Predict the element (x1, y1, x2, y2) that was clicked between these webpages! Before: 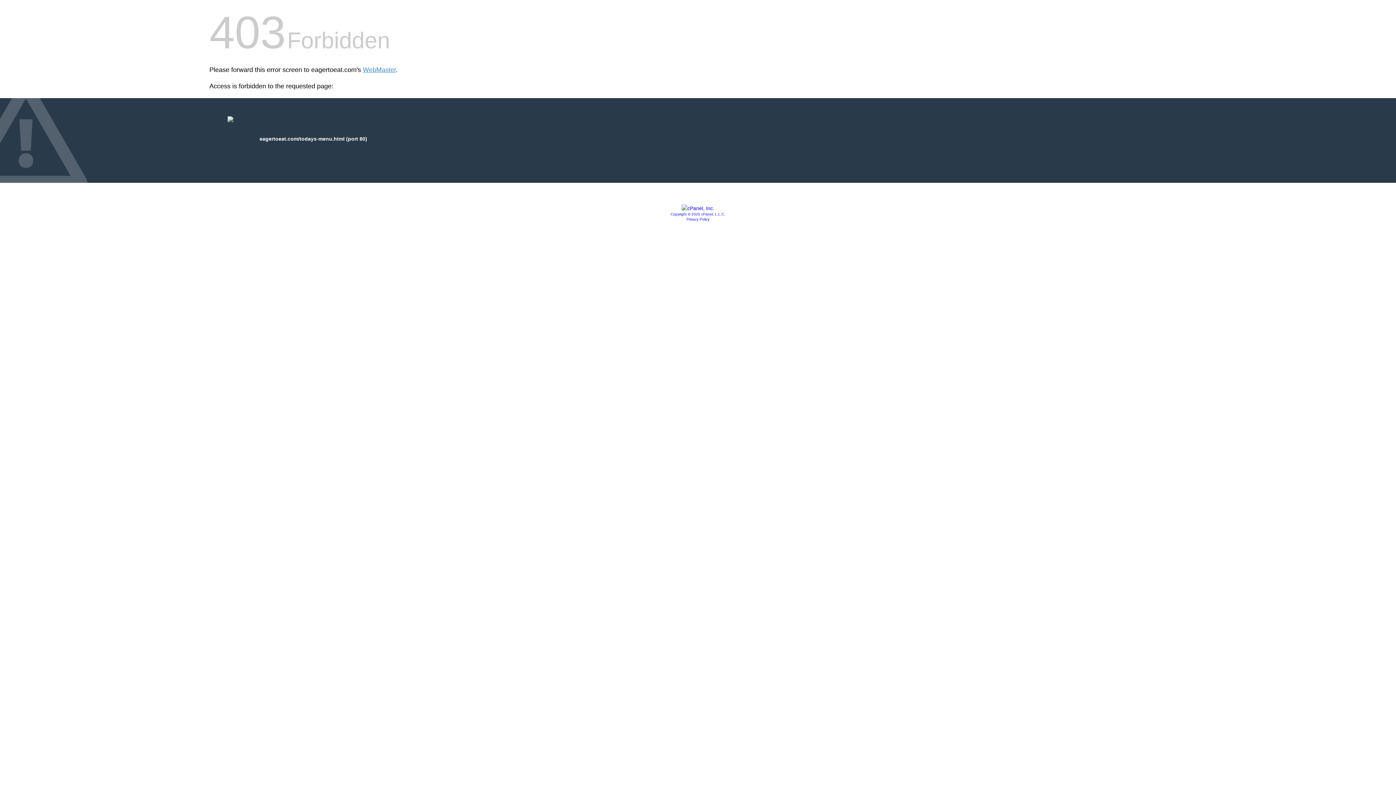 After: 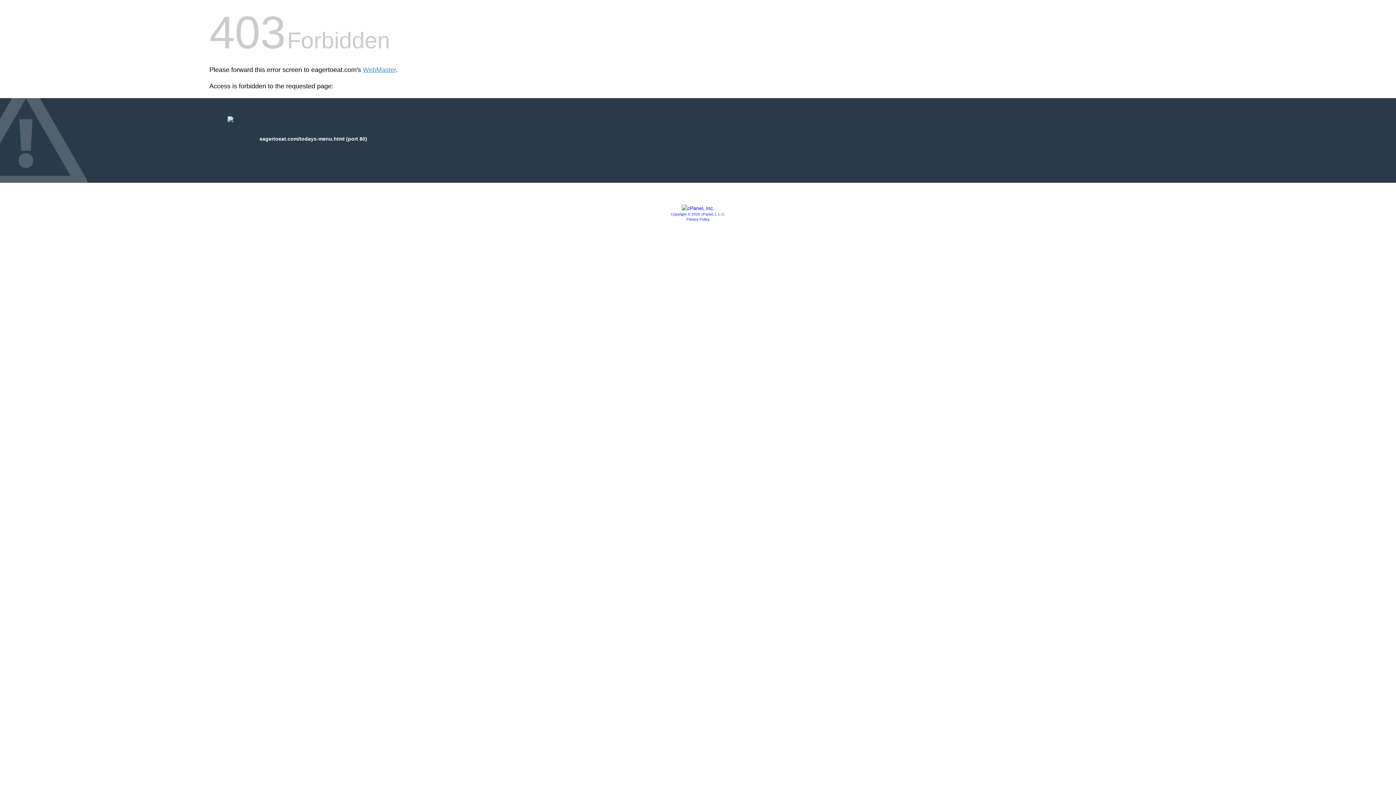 Action: label: Privacy Policy bbox: (686, 217, 709, 221)